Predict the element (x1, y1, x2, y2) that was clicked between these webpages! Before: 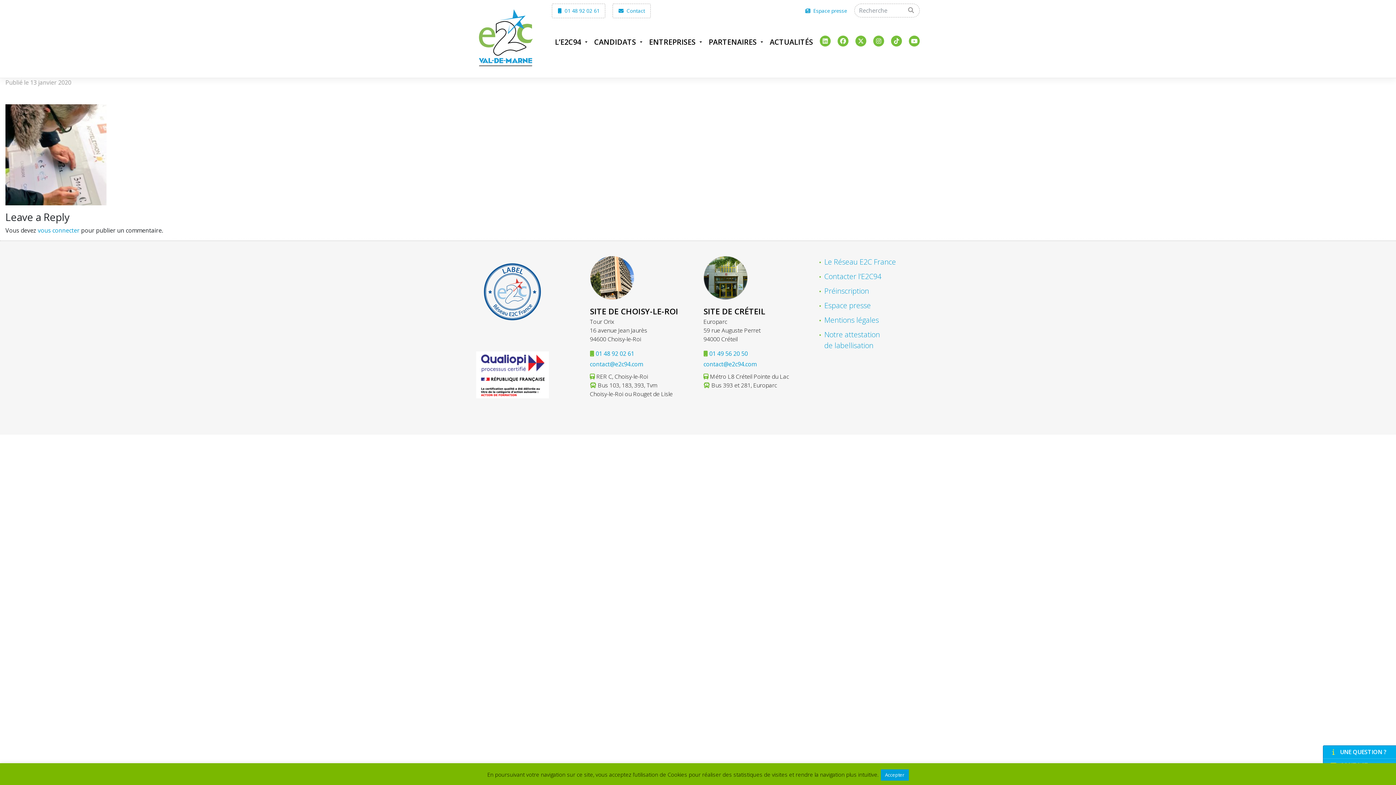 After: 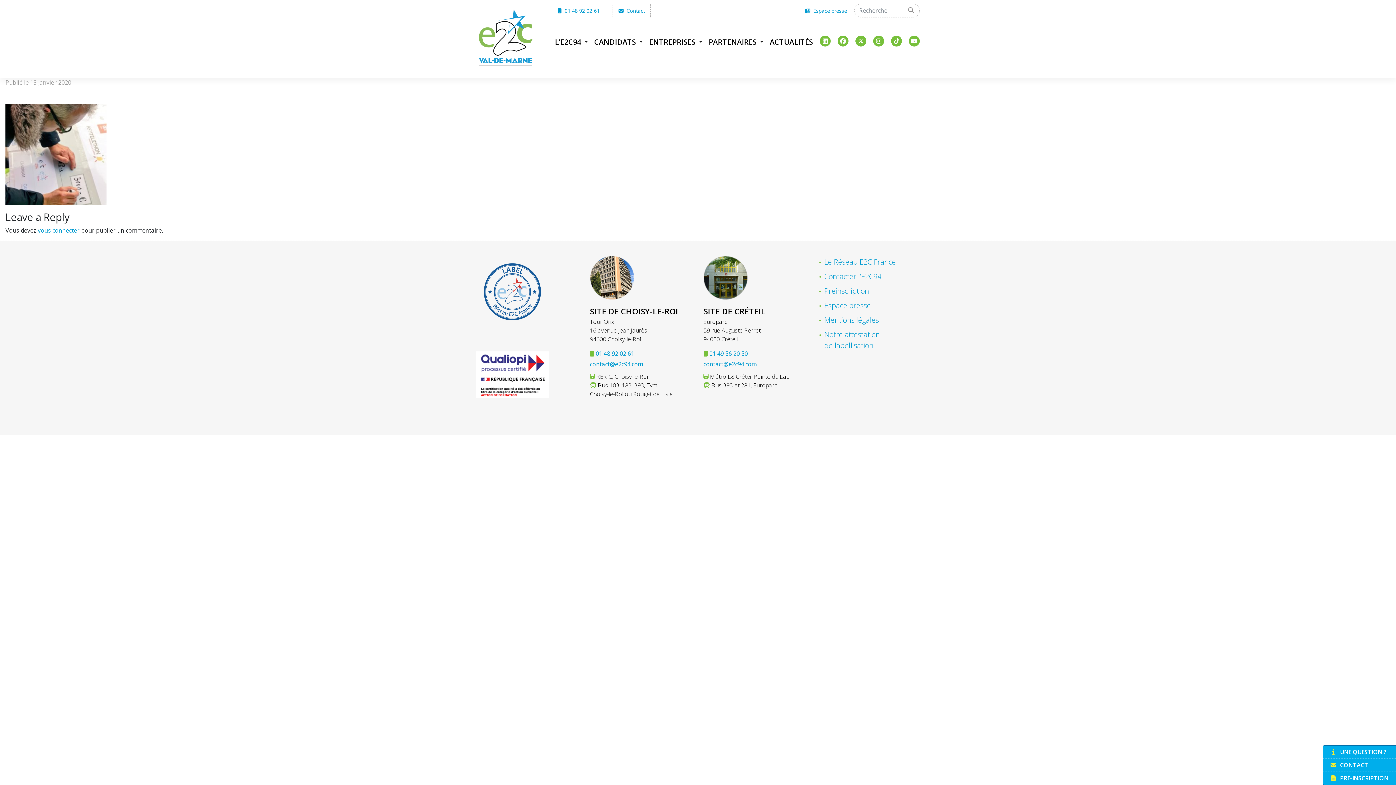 Action: bbox: (880, 769, 908, 781) label: Accepter